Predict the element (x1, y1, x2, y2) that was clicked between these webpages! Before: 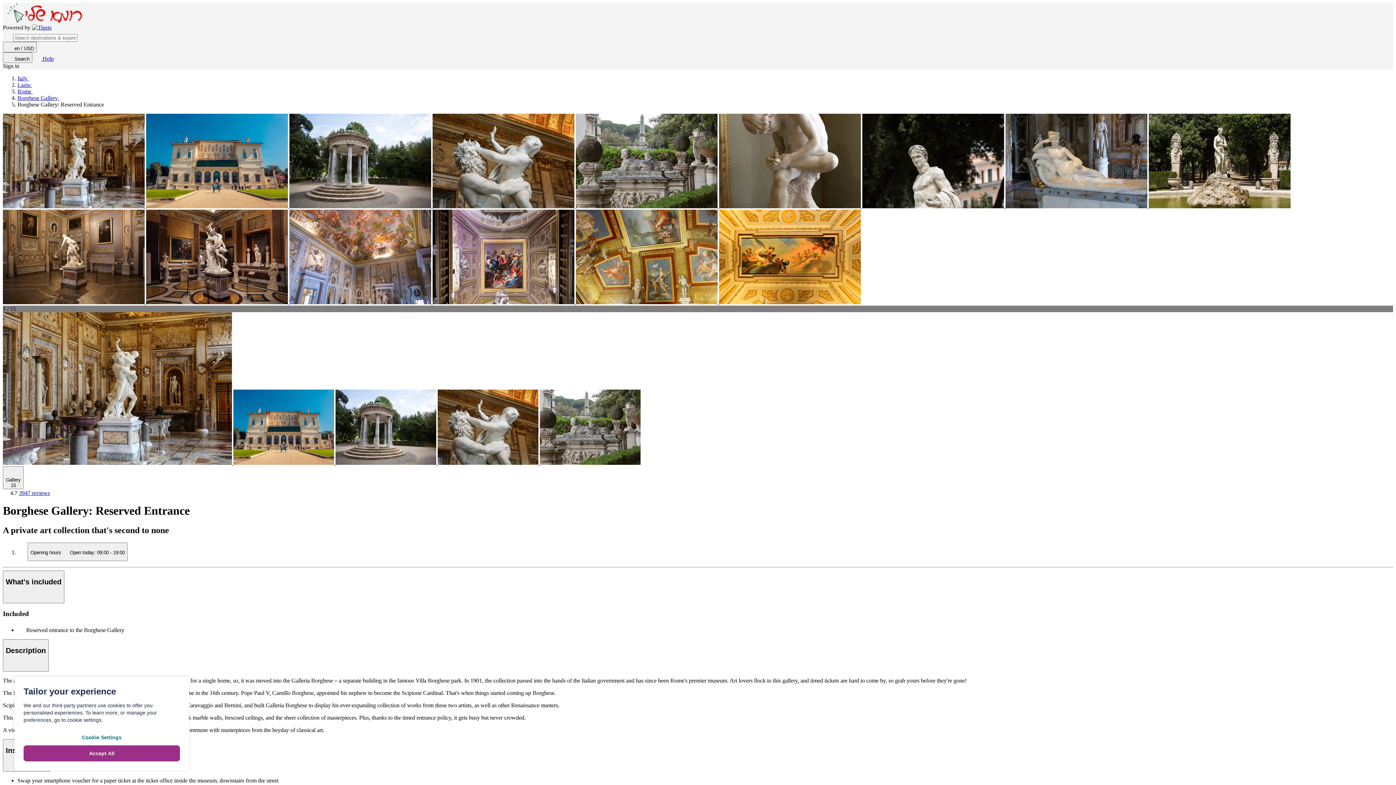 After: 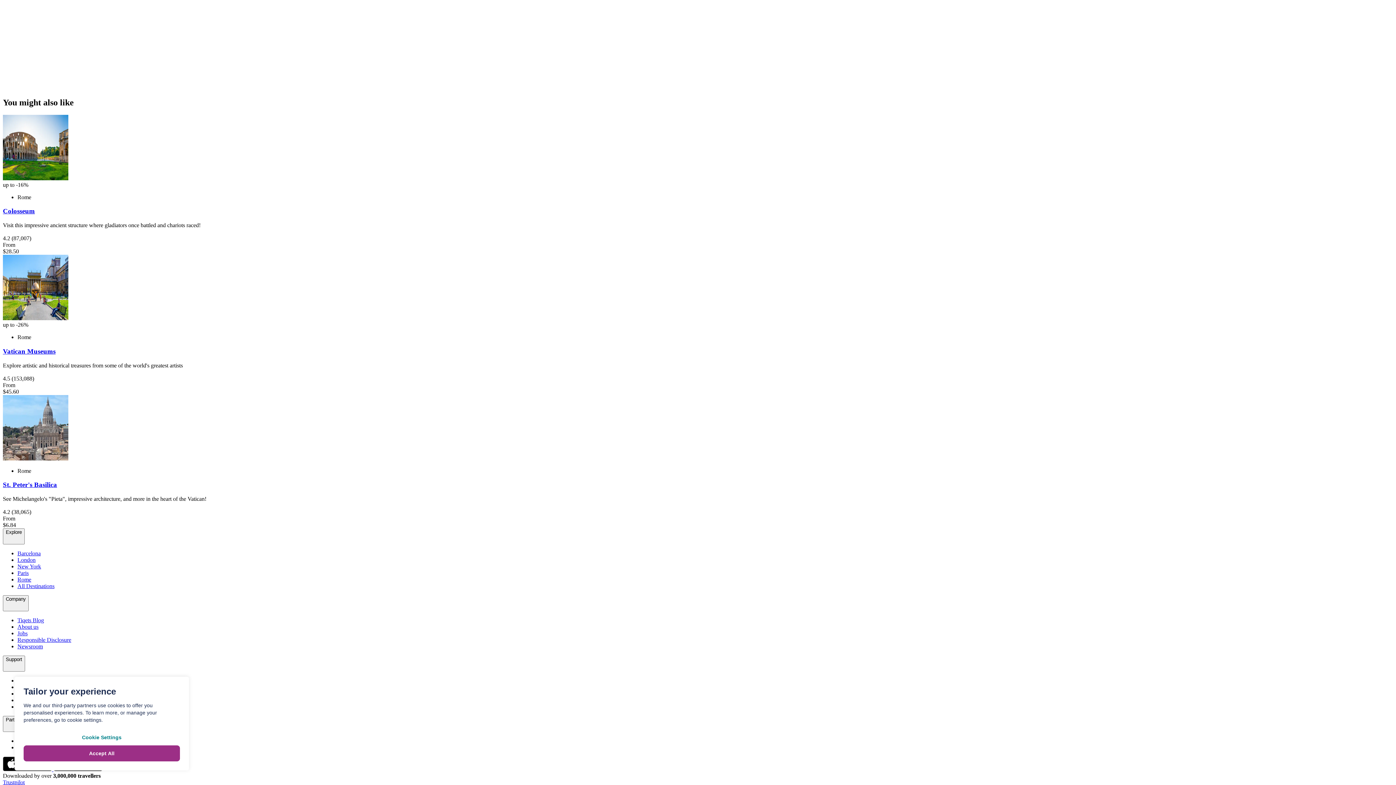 Action: label: 3947 reviews bbox: (18, 490, 49, 496)